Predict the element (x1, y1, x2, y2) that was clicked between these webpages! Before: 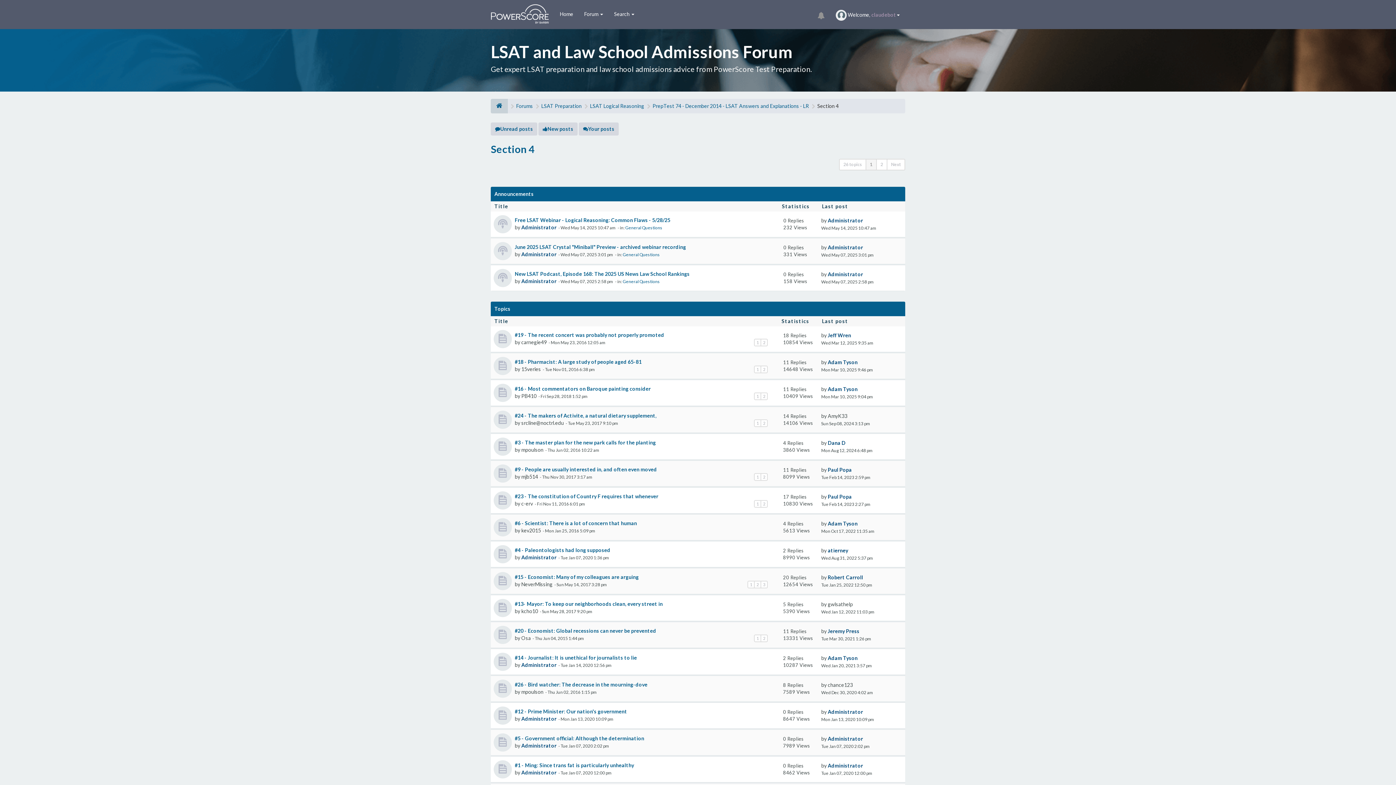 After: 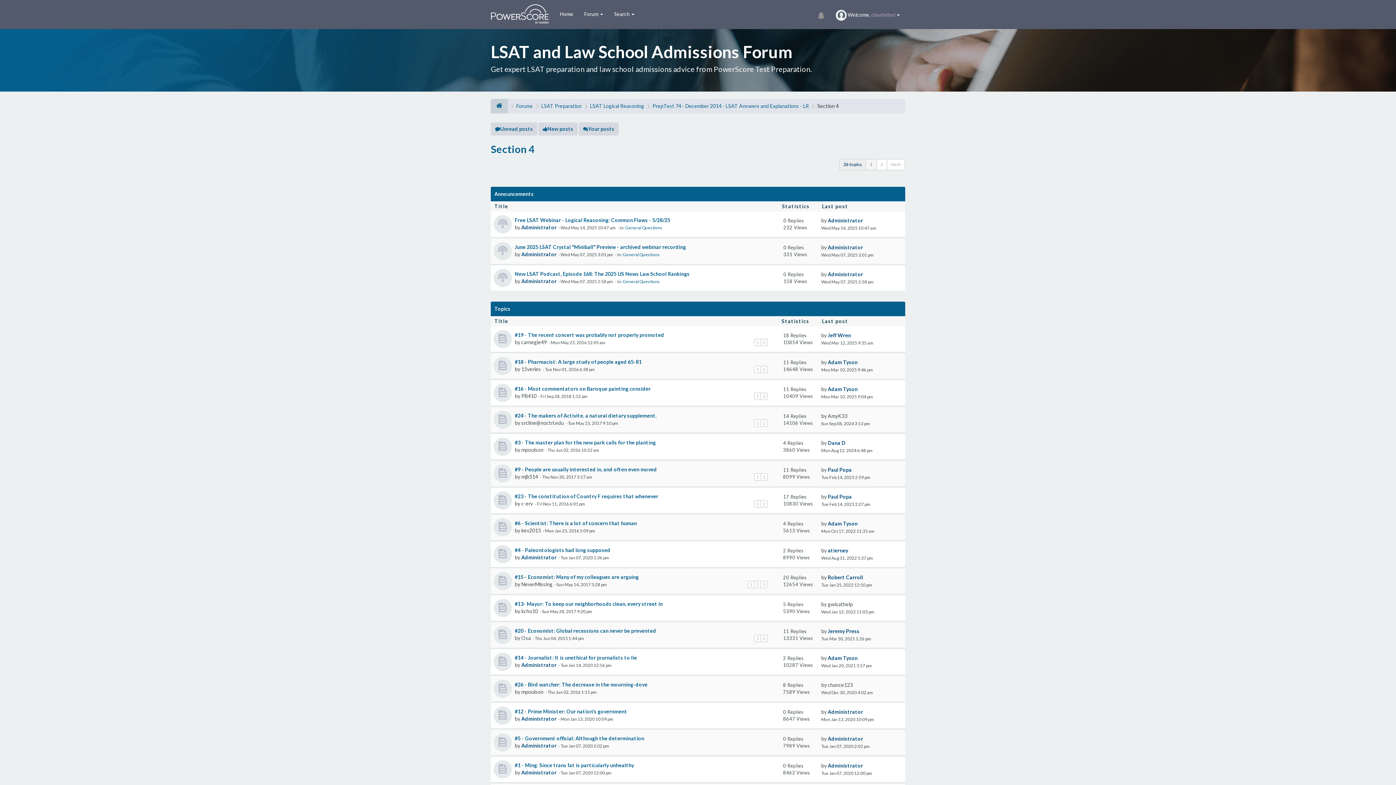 Action: bbox: (839, 158, 866, 170) label: 26 topics